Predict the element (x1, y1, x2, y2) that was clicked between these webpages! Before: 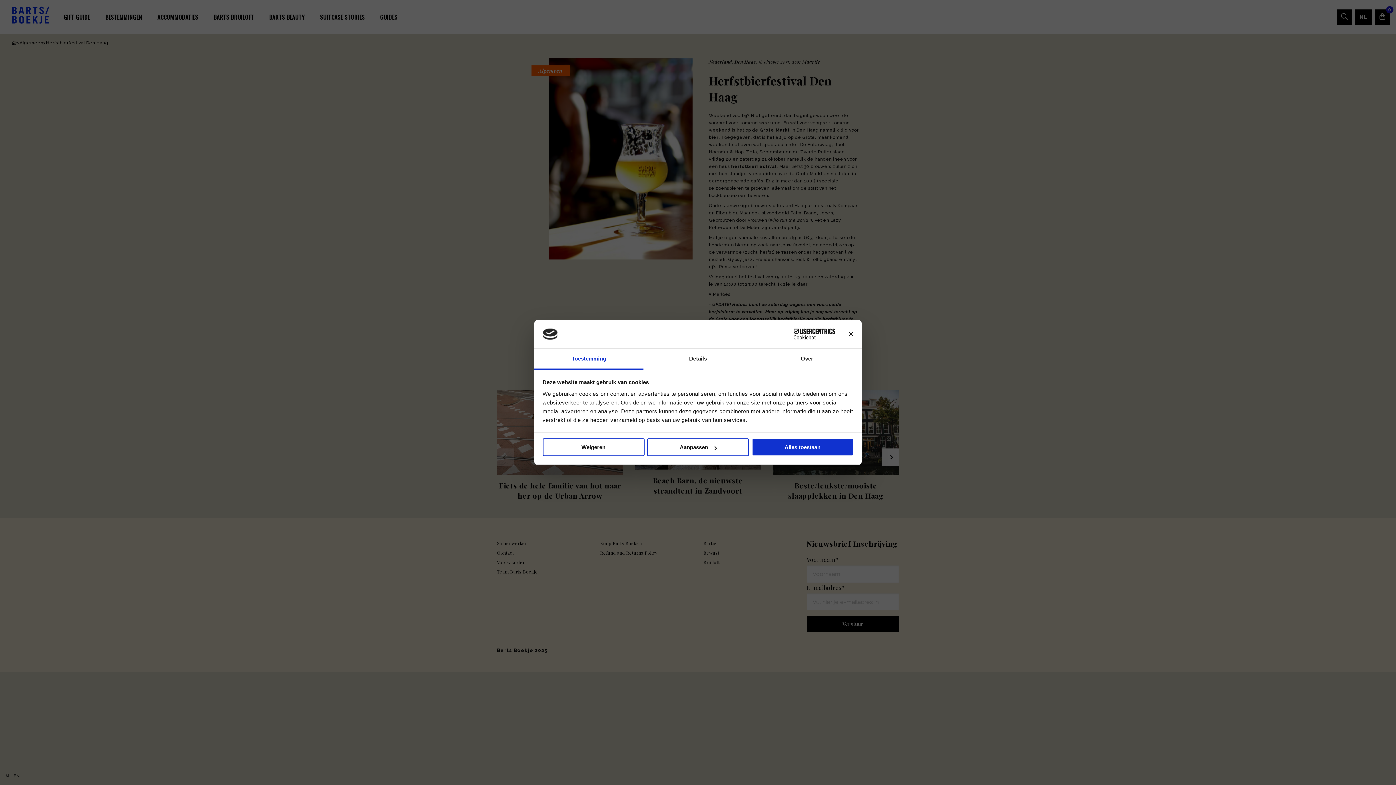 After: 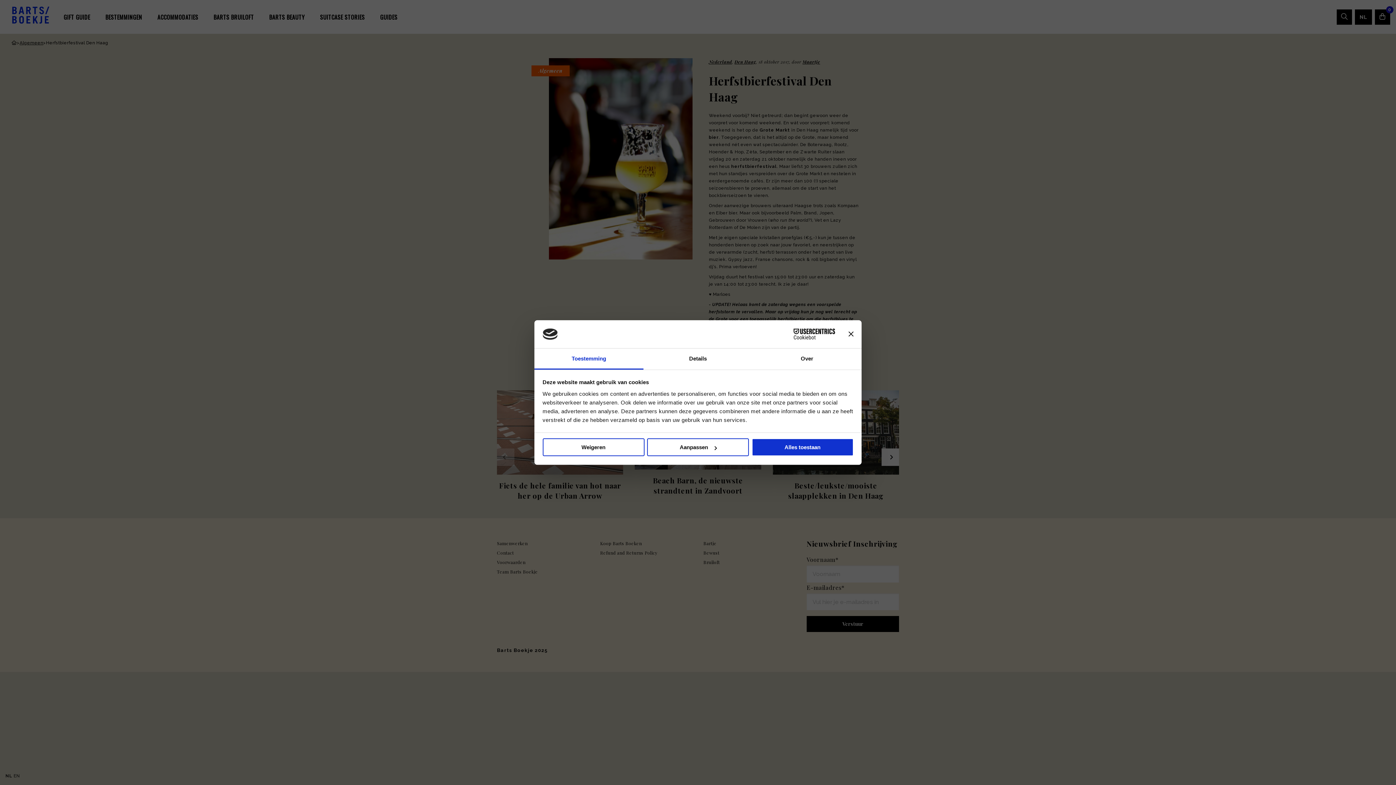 Action: bbox: (534, 348, 643, 369) label: Toestemming